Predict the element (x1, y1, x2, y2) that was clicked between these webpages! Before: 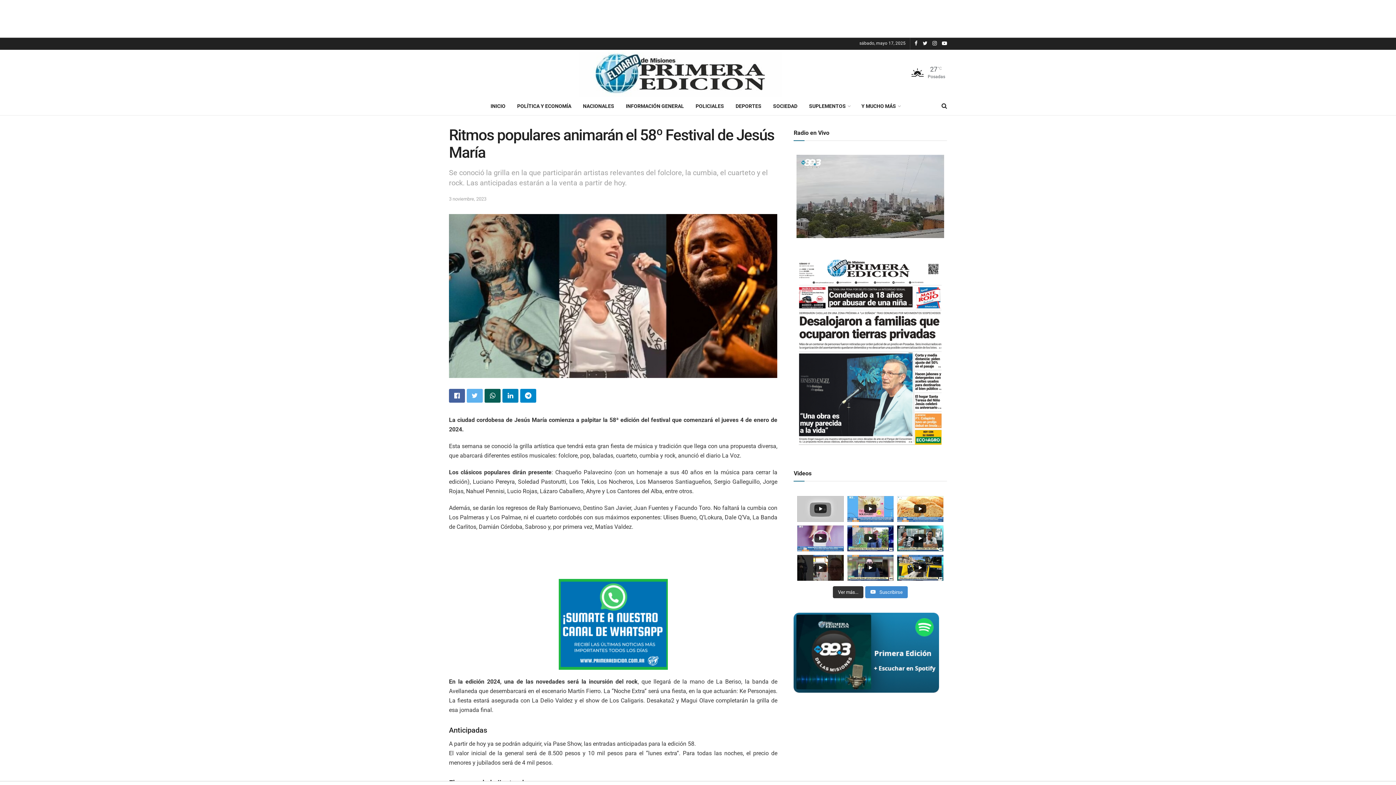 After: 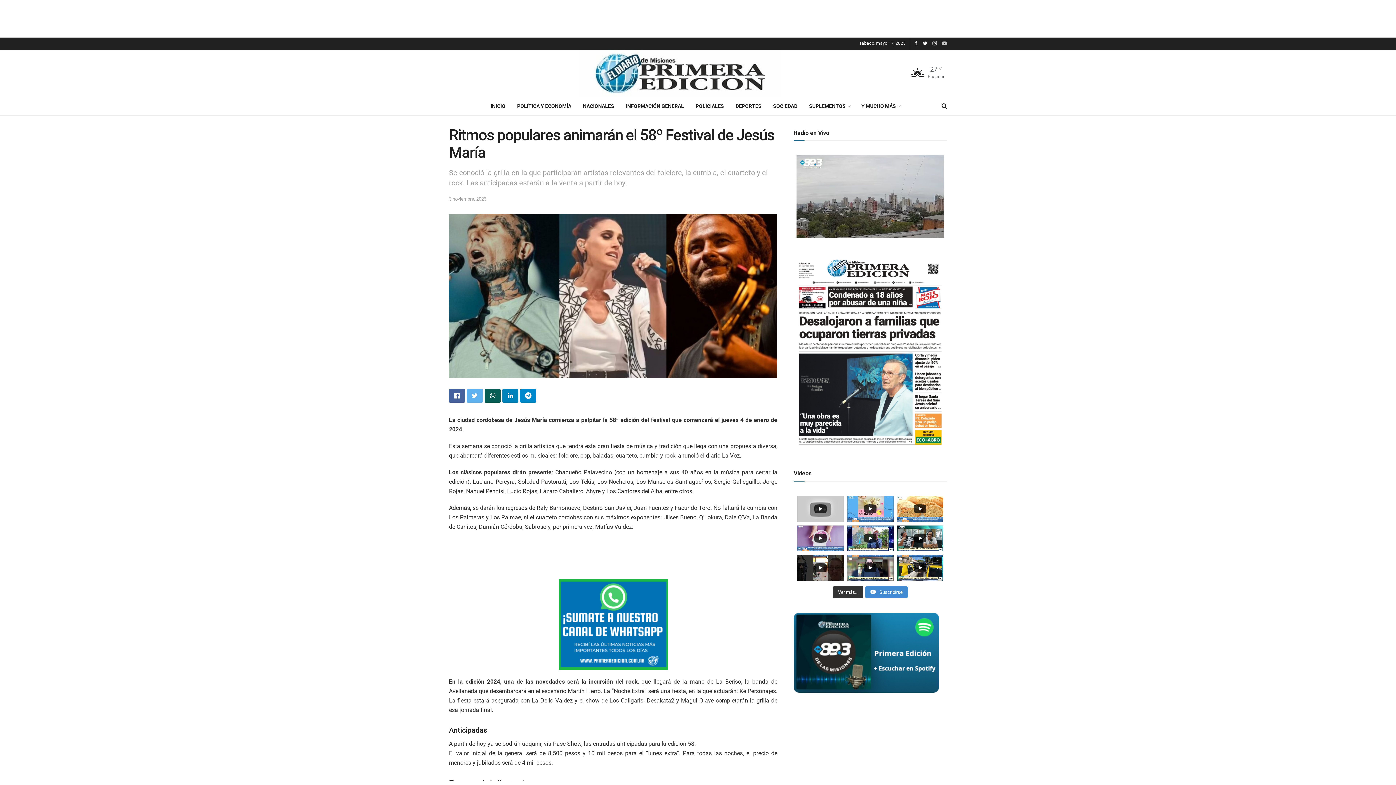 Action: bbox: (942, 36, 947, 50)